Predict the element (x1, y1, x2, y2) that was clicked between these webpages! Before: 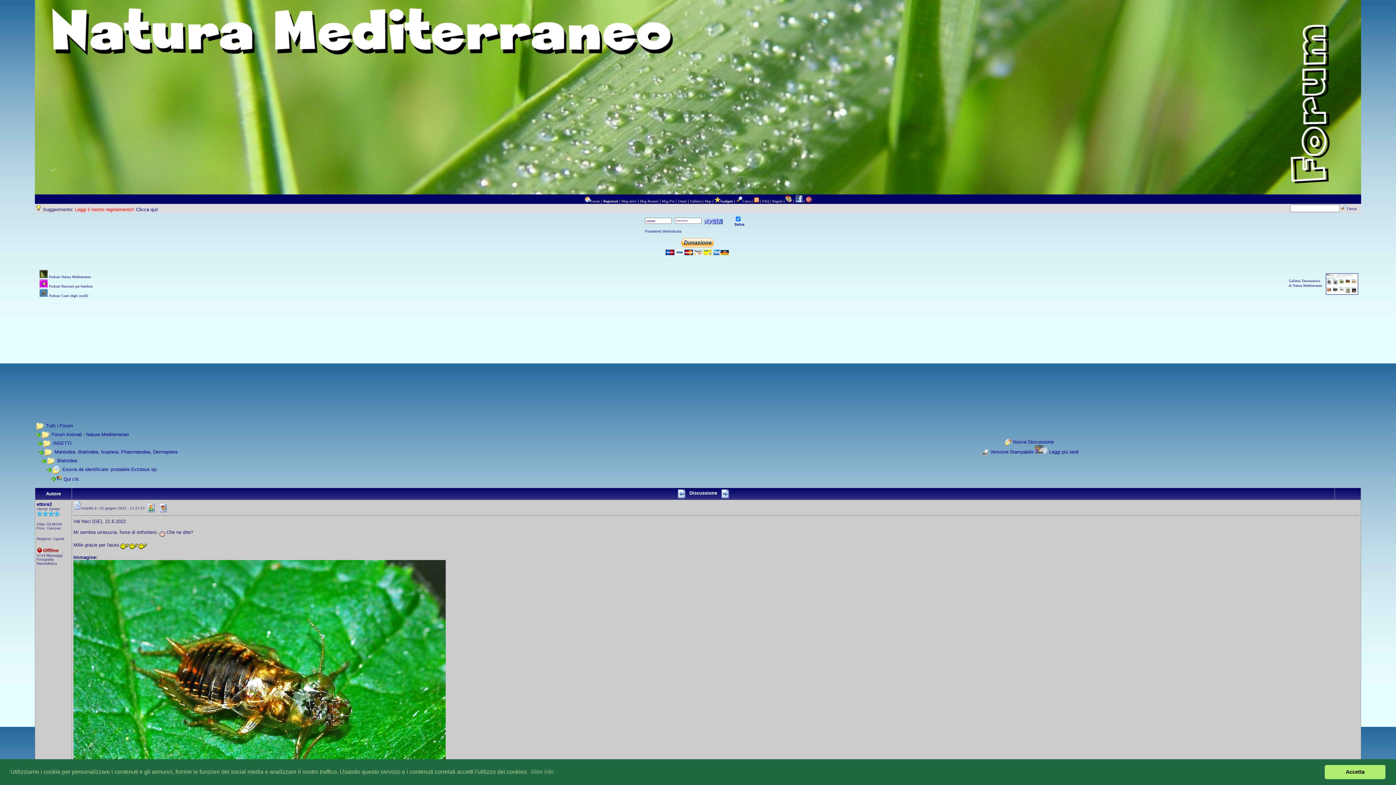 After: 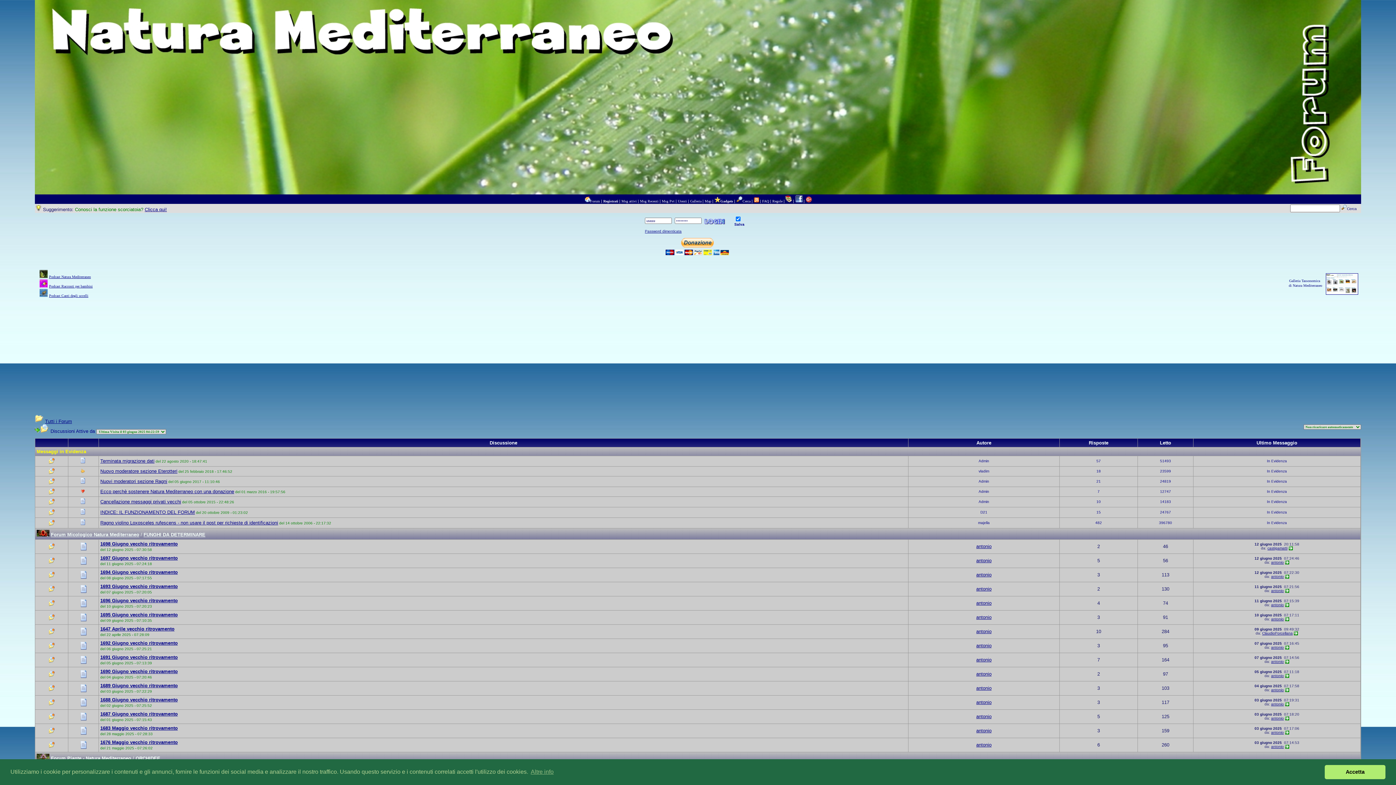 Action: bbox: (621, 199, 636, 203) label: Msg attivi